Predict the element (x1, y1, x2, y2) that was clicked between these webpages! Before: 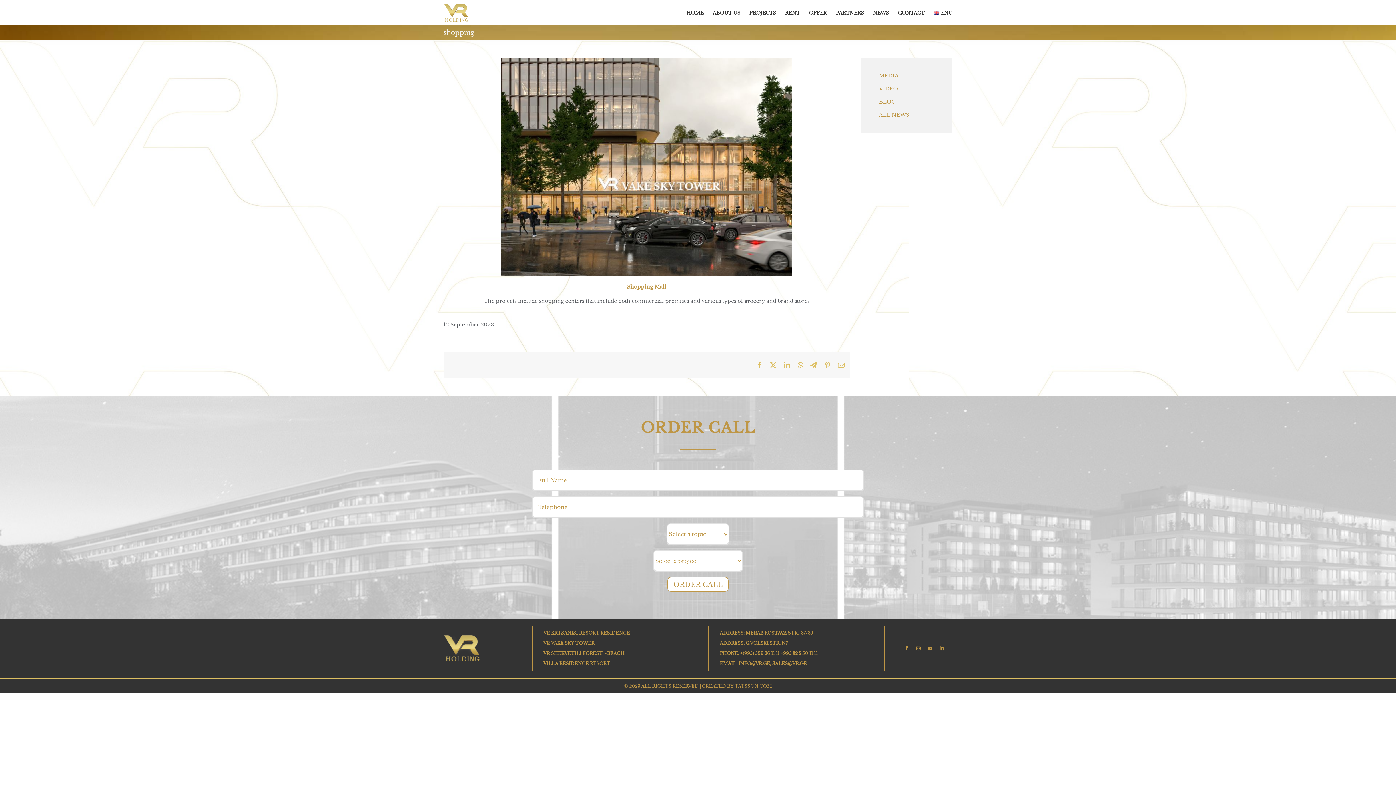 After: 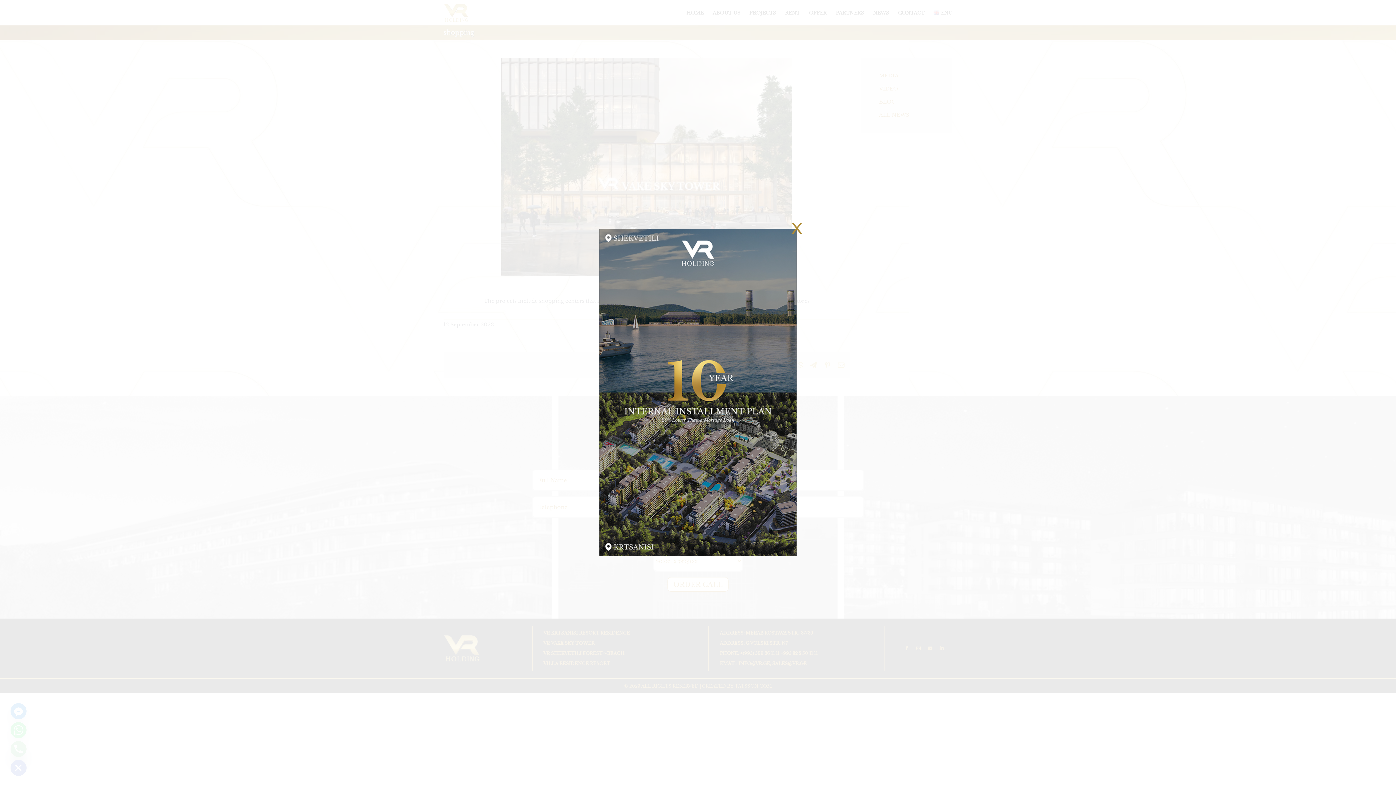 Action: bbox: (933, 0, 952, 25) label: ENG